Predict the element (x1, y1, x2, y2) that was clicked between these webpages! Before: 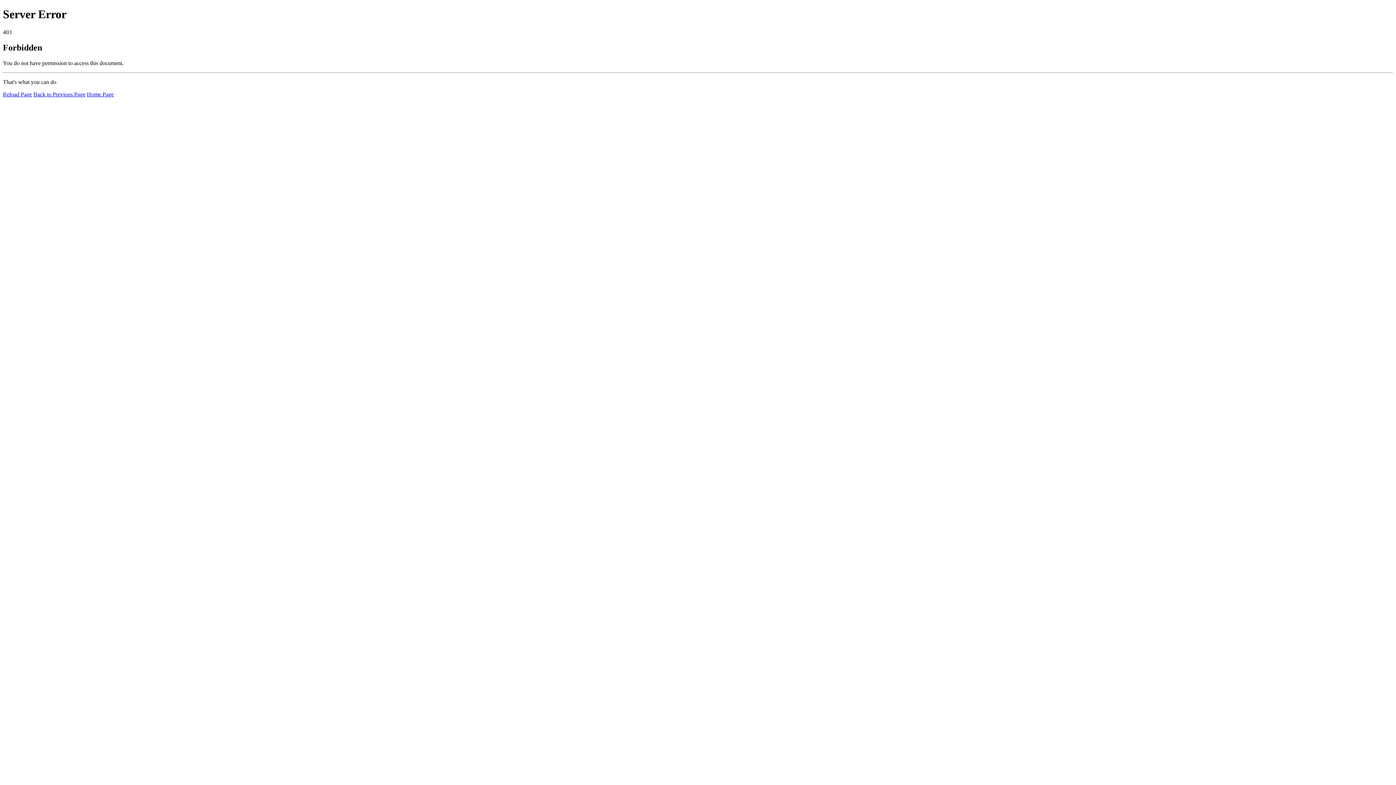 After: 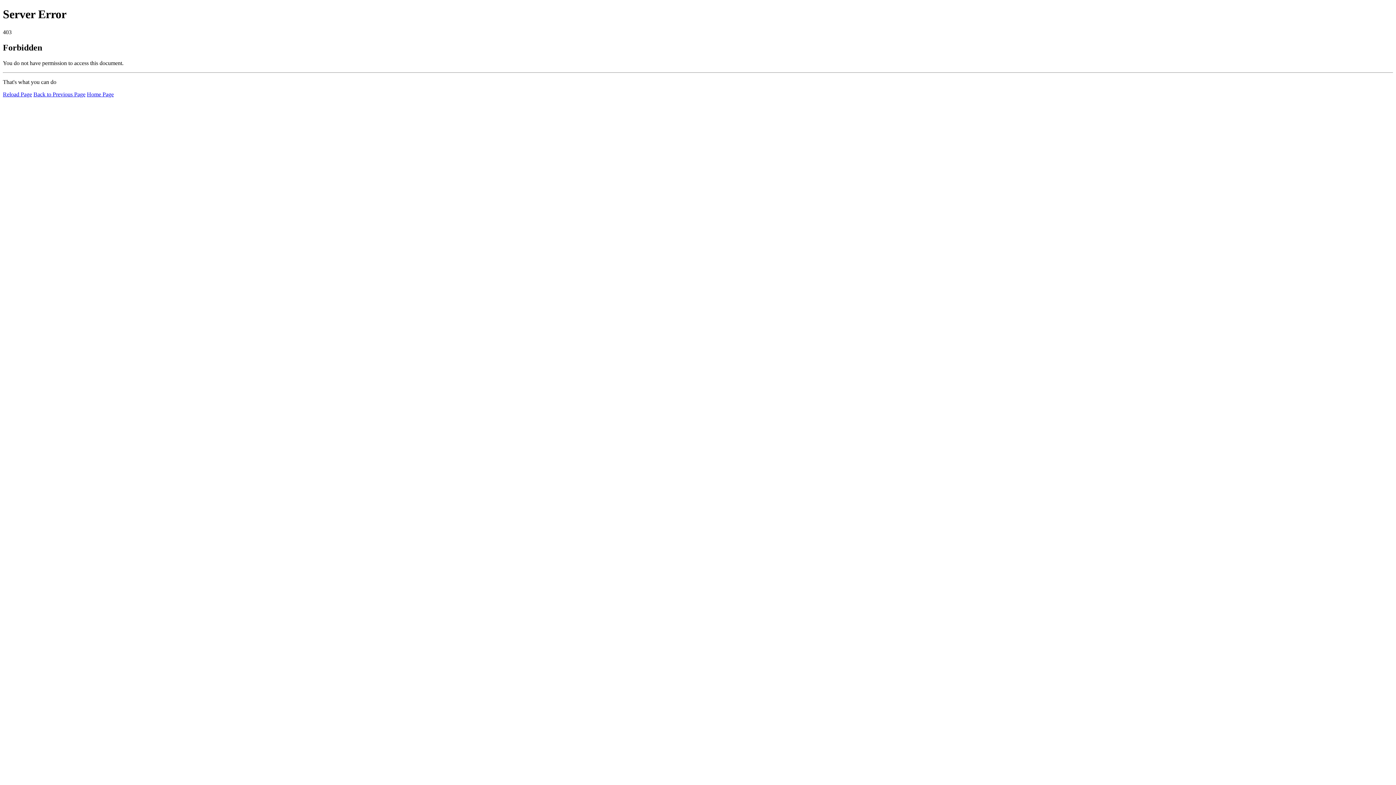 Action: bbox: (86, 91, 113, 97) label: Home Page